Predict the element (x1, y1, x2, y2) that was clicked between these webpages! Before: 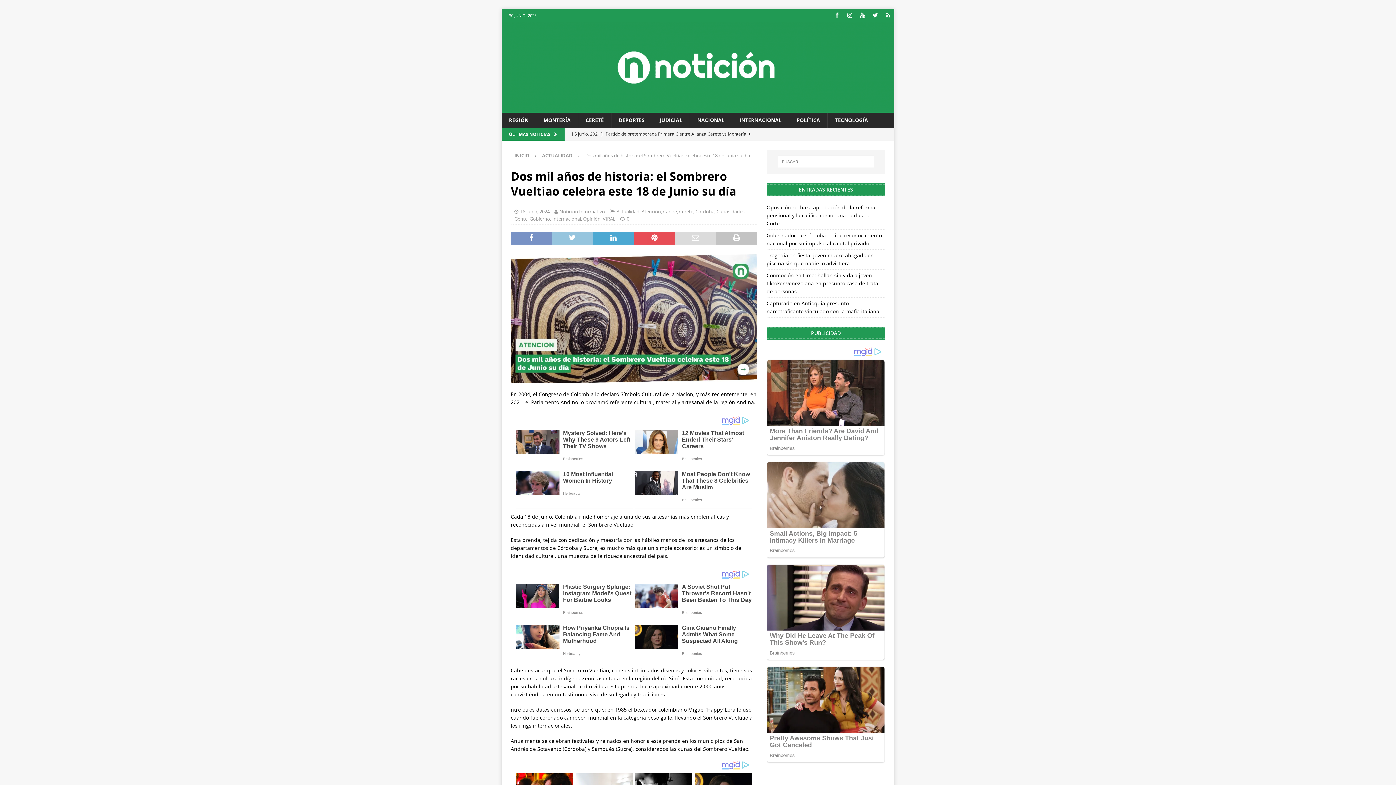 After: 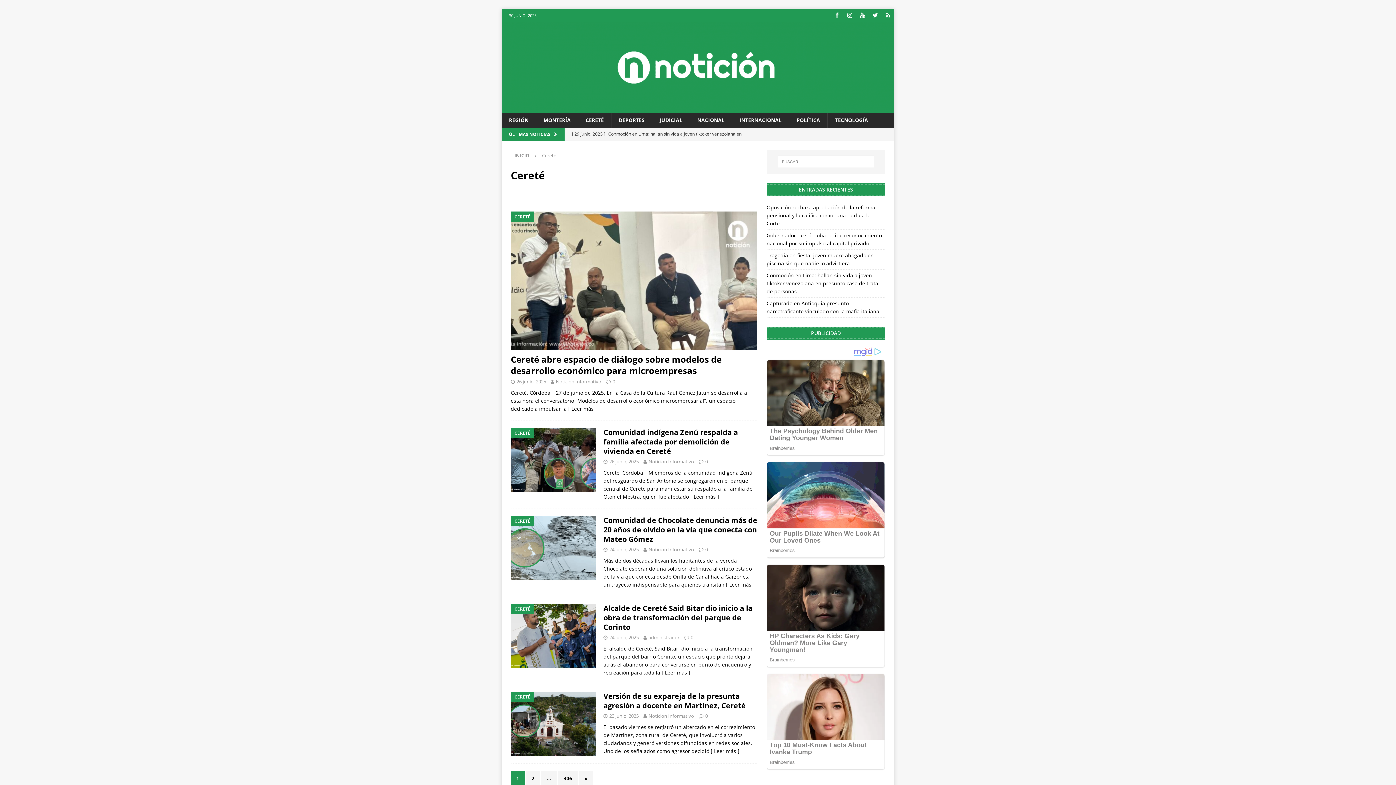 Action: bbox: (679, 208, 693, 214) label: Cereté